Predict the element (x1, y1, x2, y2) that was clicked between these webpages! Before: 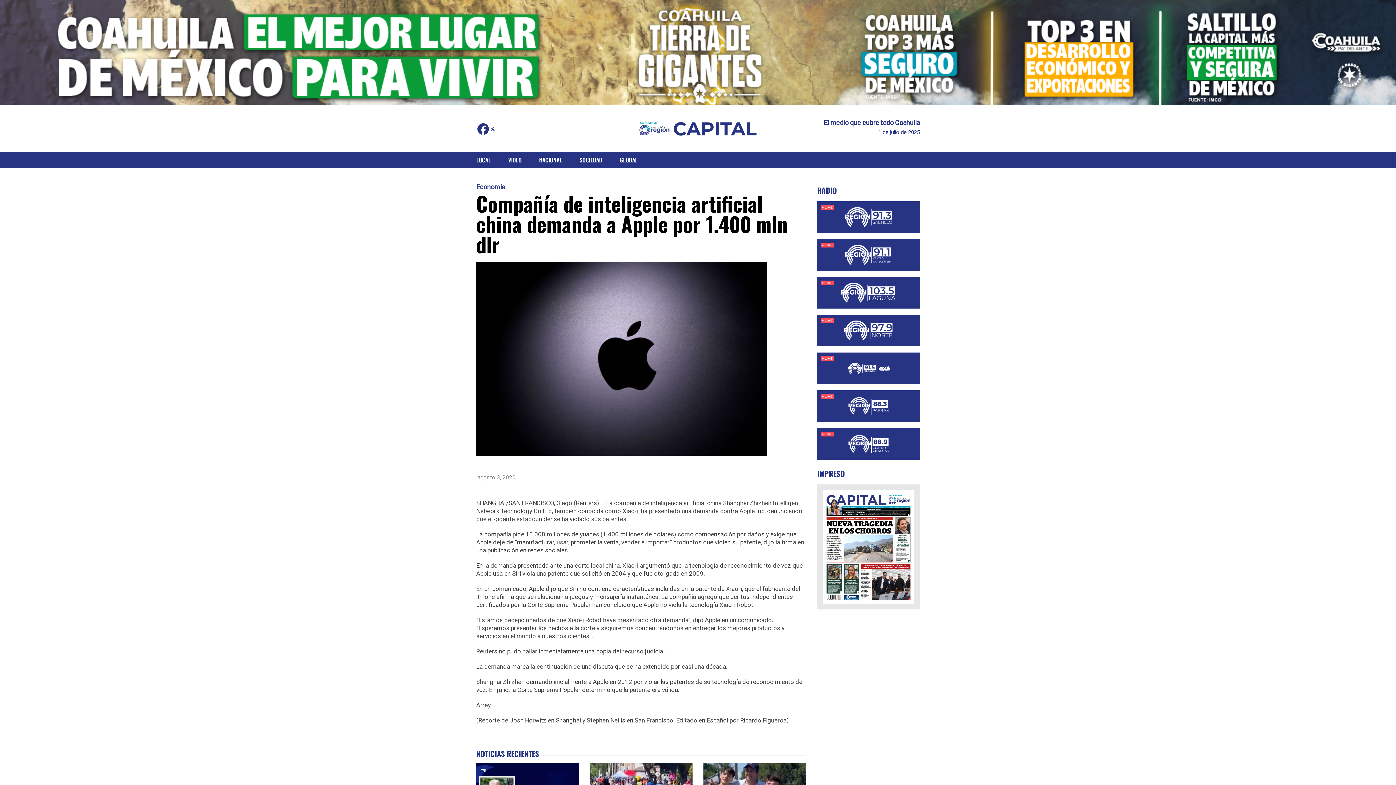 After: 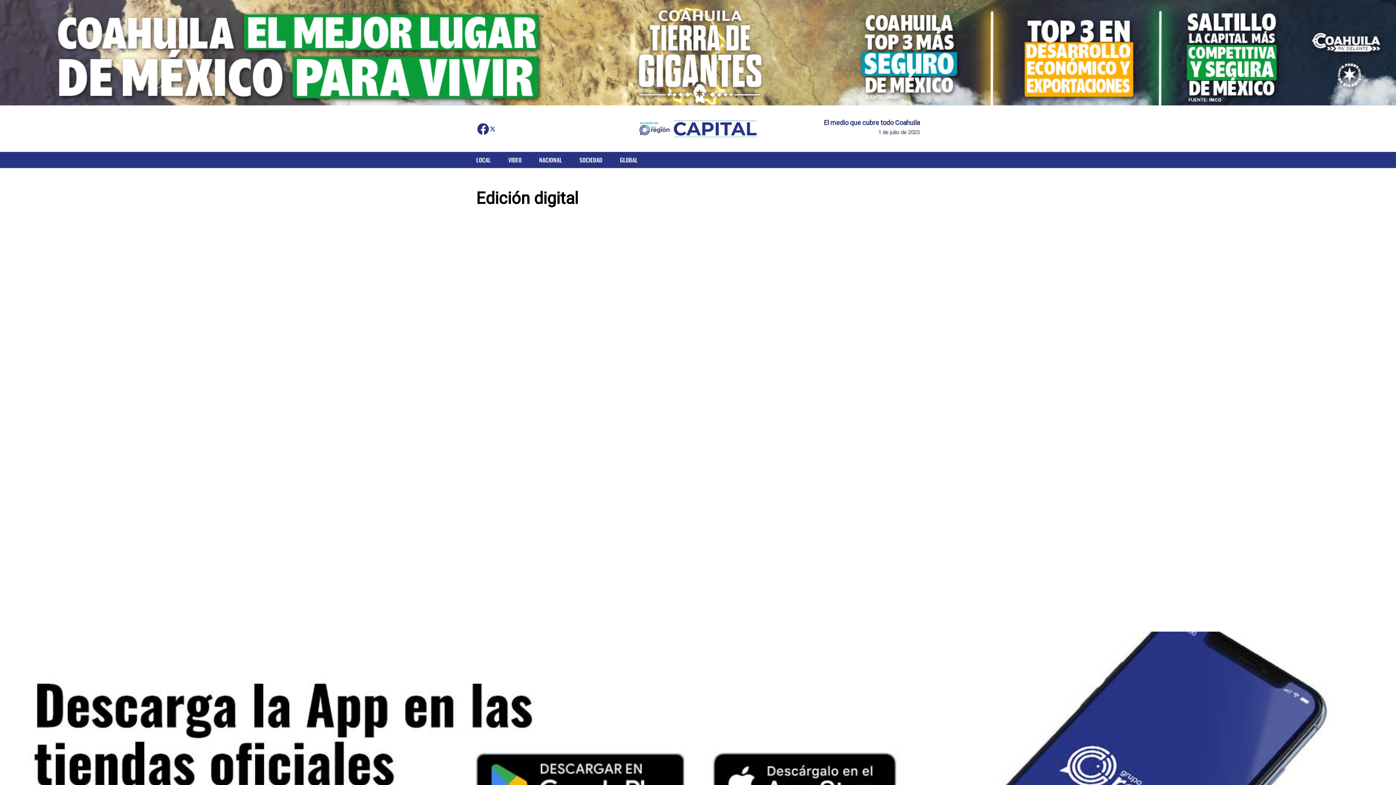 Action: bbox: (817, 484, 920, 609)